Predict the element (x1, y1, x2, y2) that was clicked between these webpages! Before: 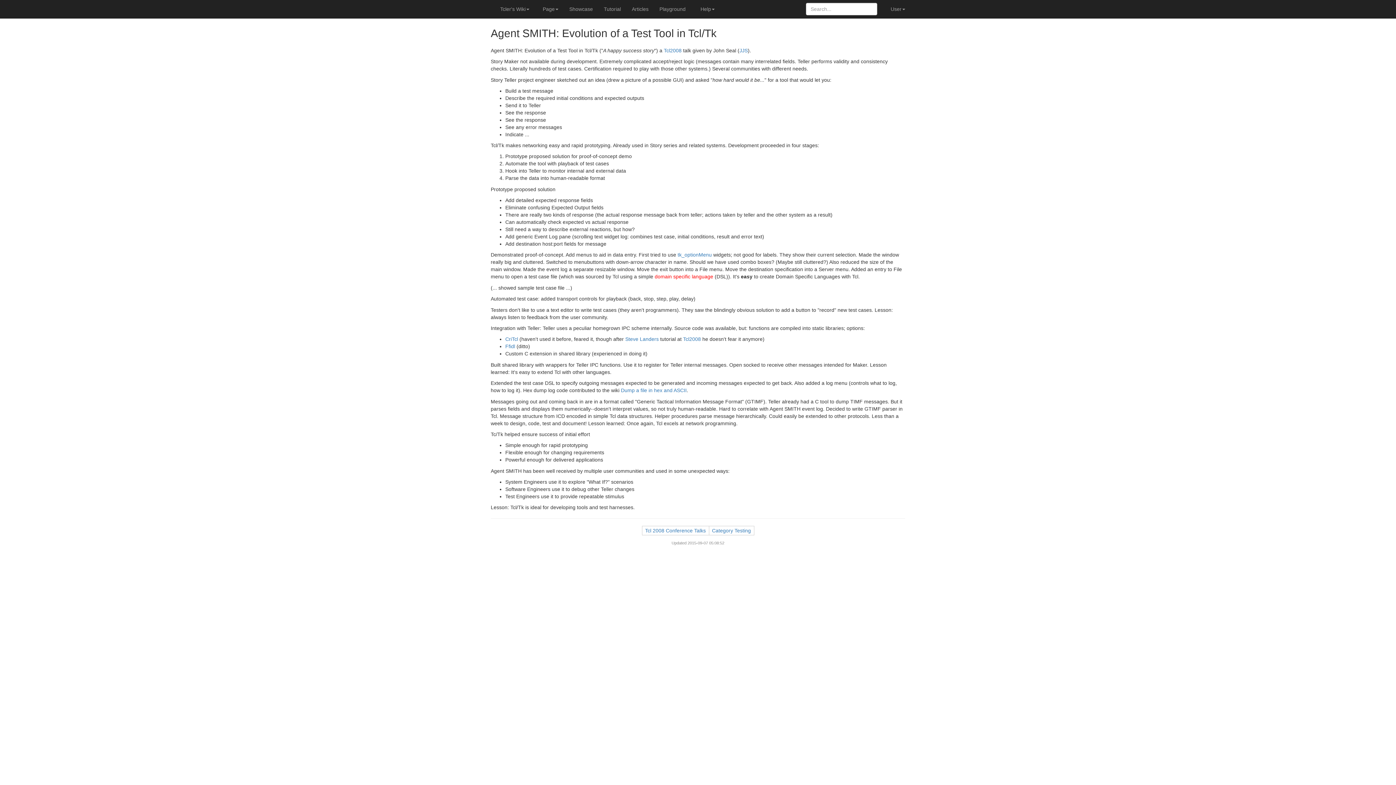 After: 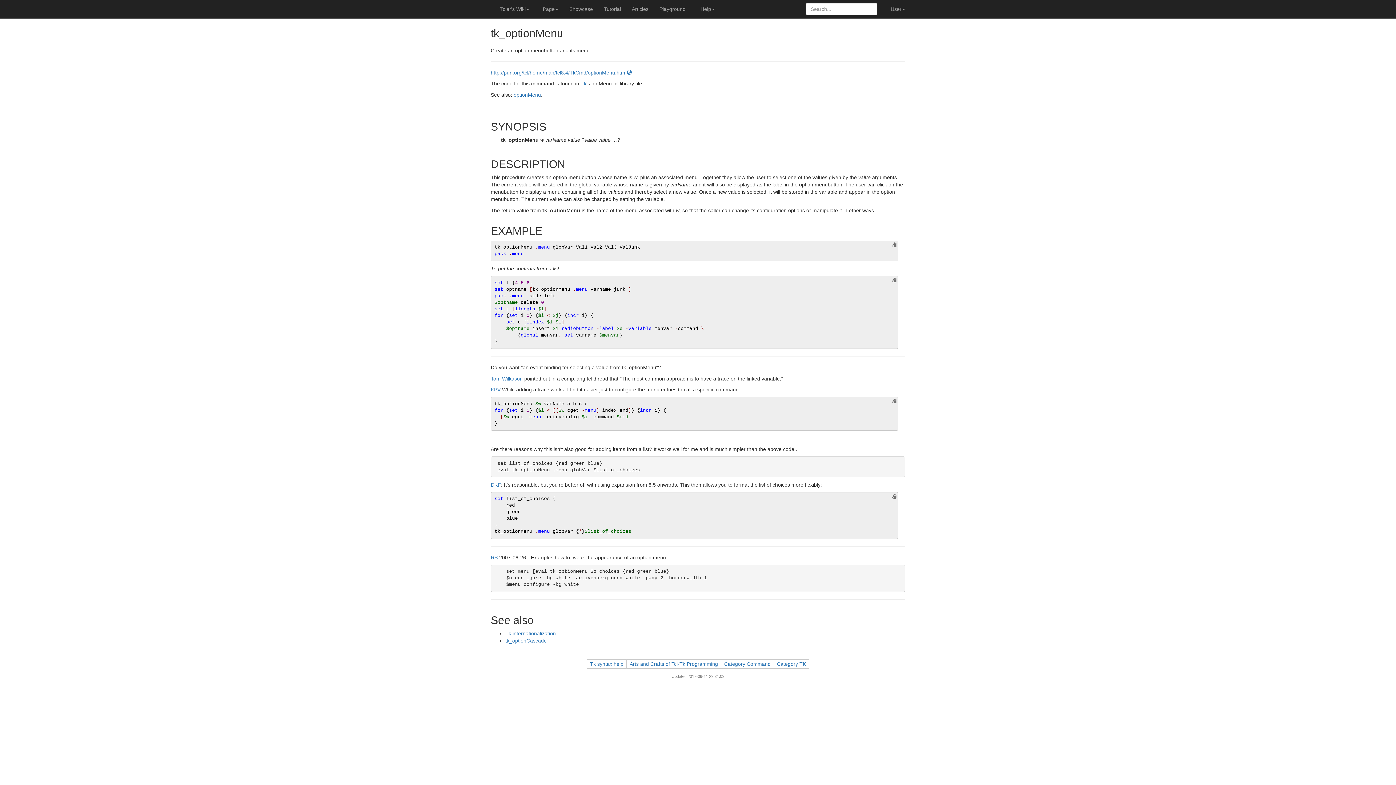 Action: label: tk_optionMenu bbox: (677, 252, 712, 257)